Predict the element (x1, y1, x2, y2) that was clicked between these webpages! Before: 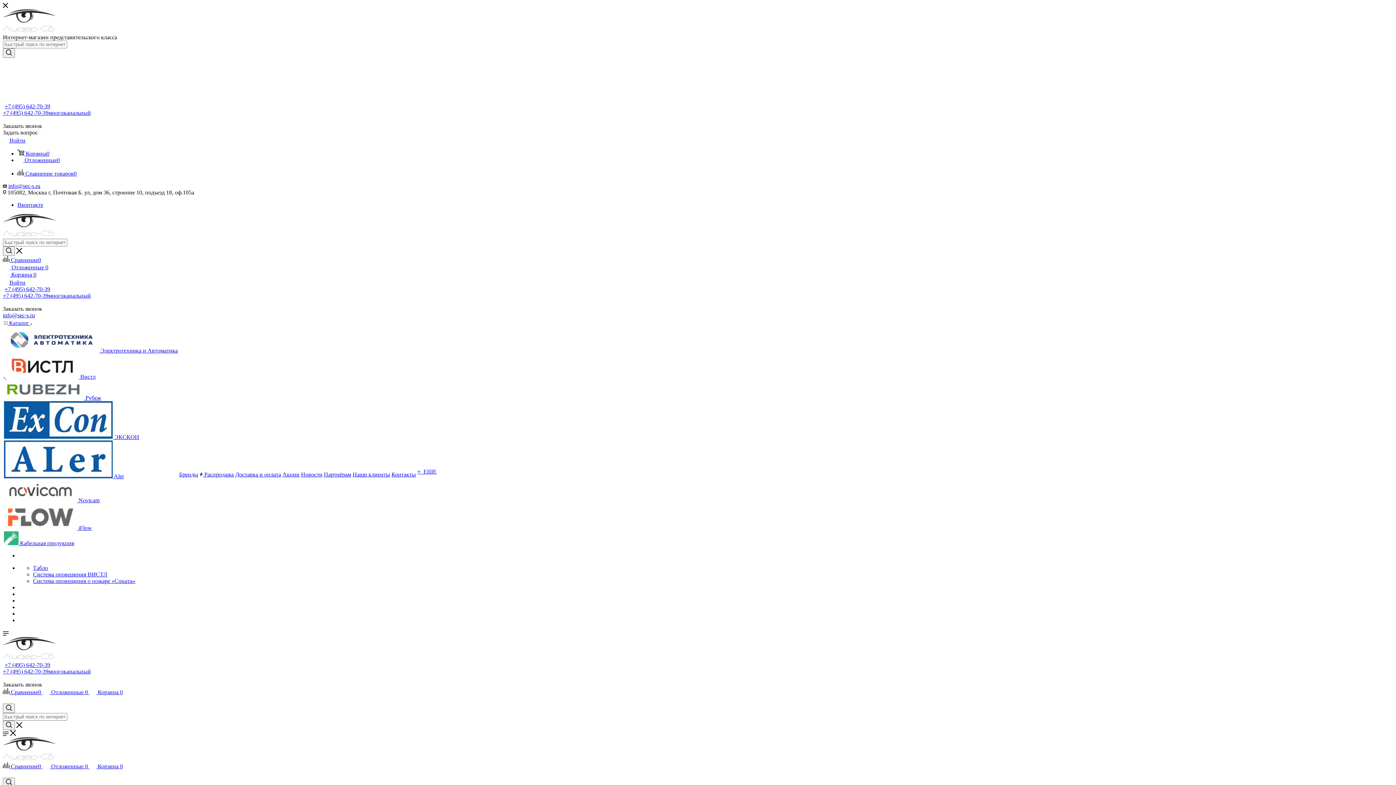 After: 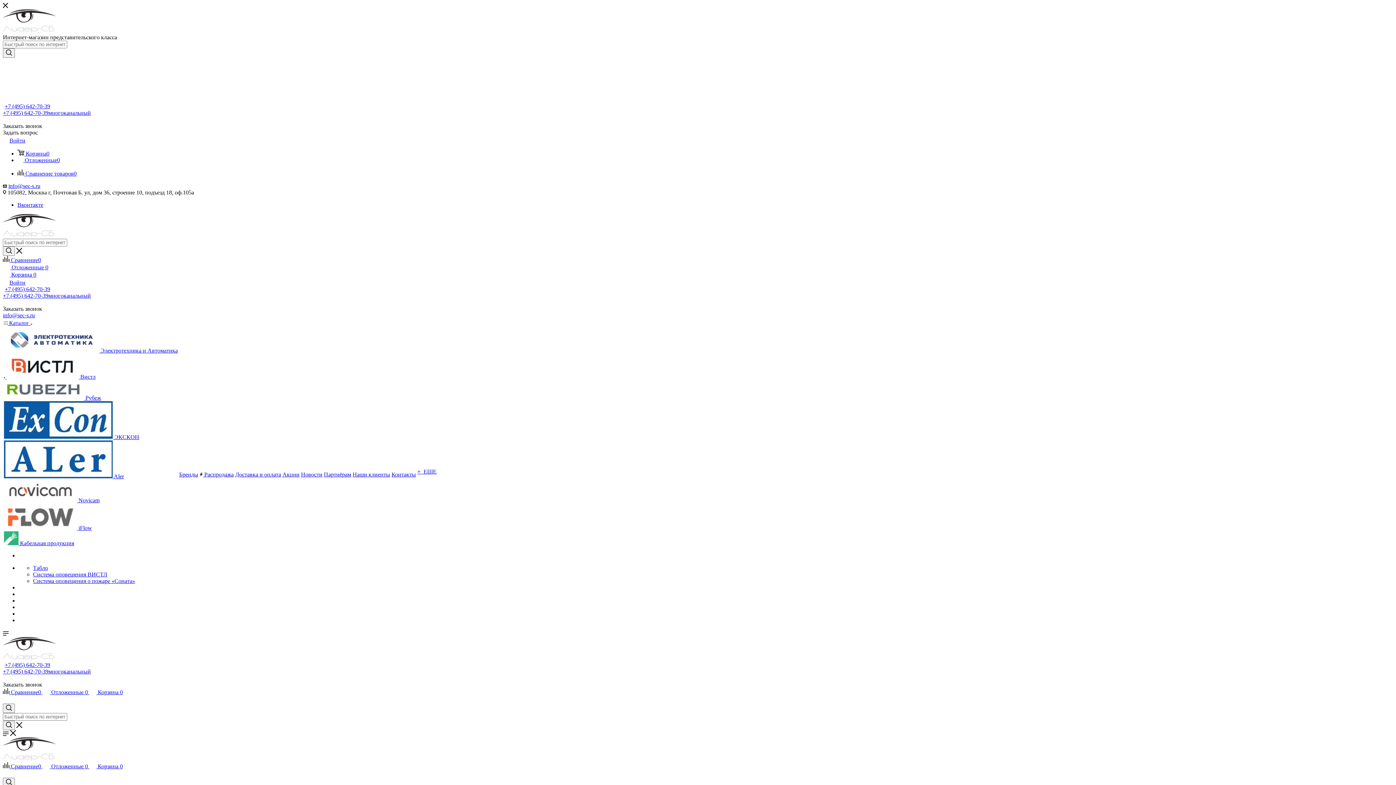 Action: bbox: (2, 312, 34, 318) label: info@sec-s.ru